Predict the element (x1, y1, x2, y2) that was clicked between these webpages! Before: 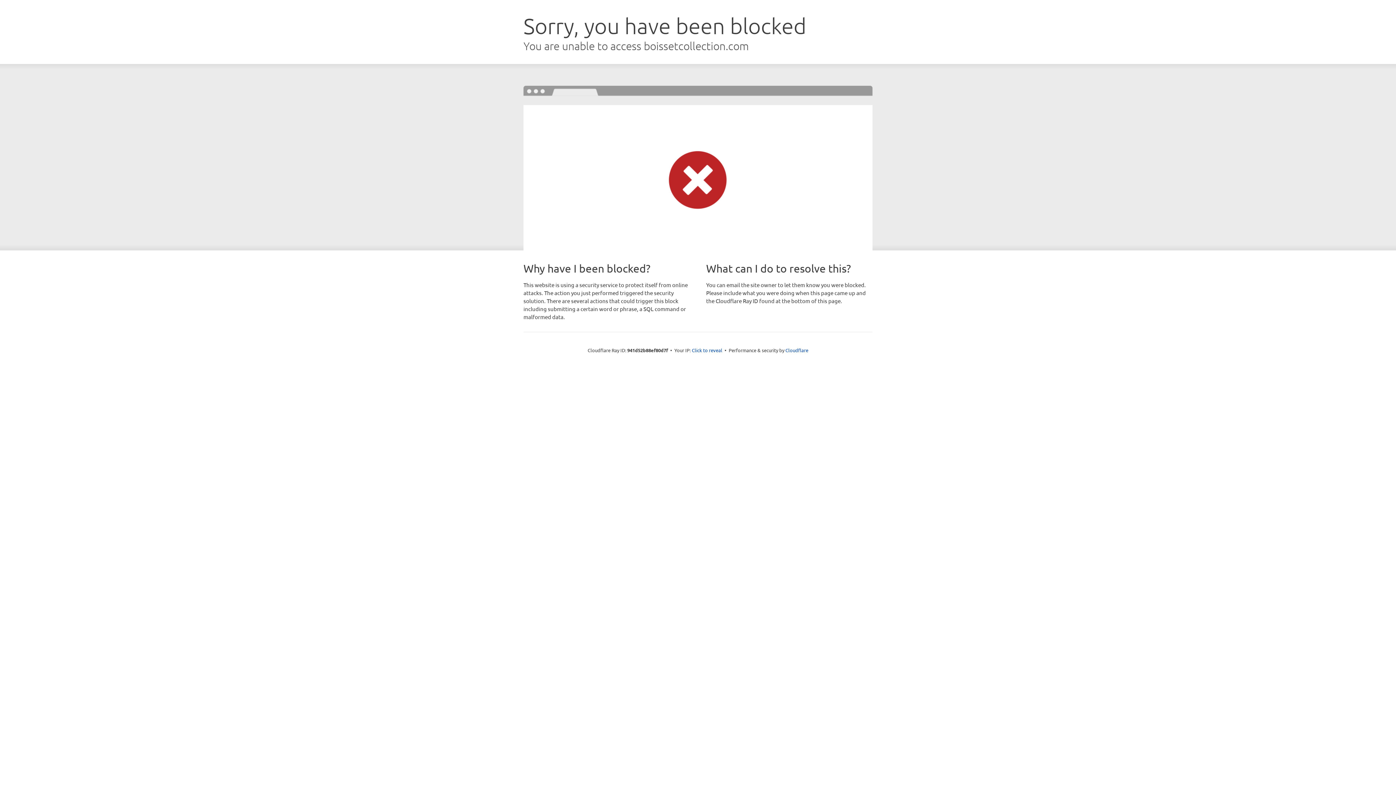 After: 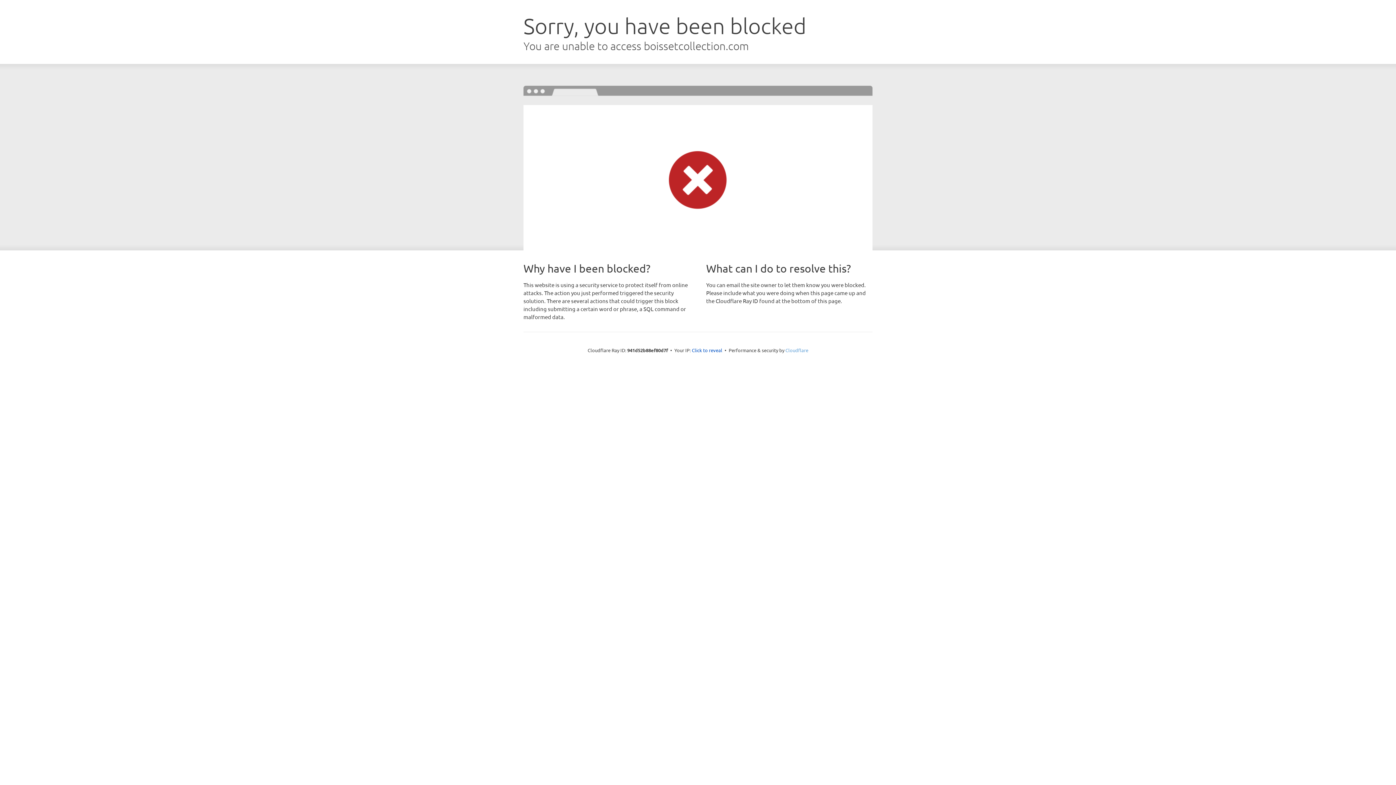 Action: label: Cloudflare bbox: (785, 347, 808, 353)